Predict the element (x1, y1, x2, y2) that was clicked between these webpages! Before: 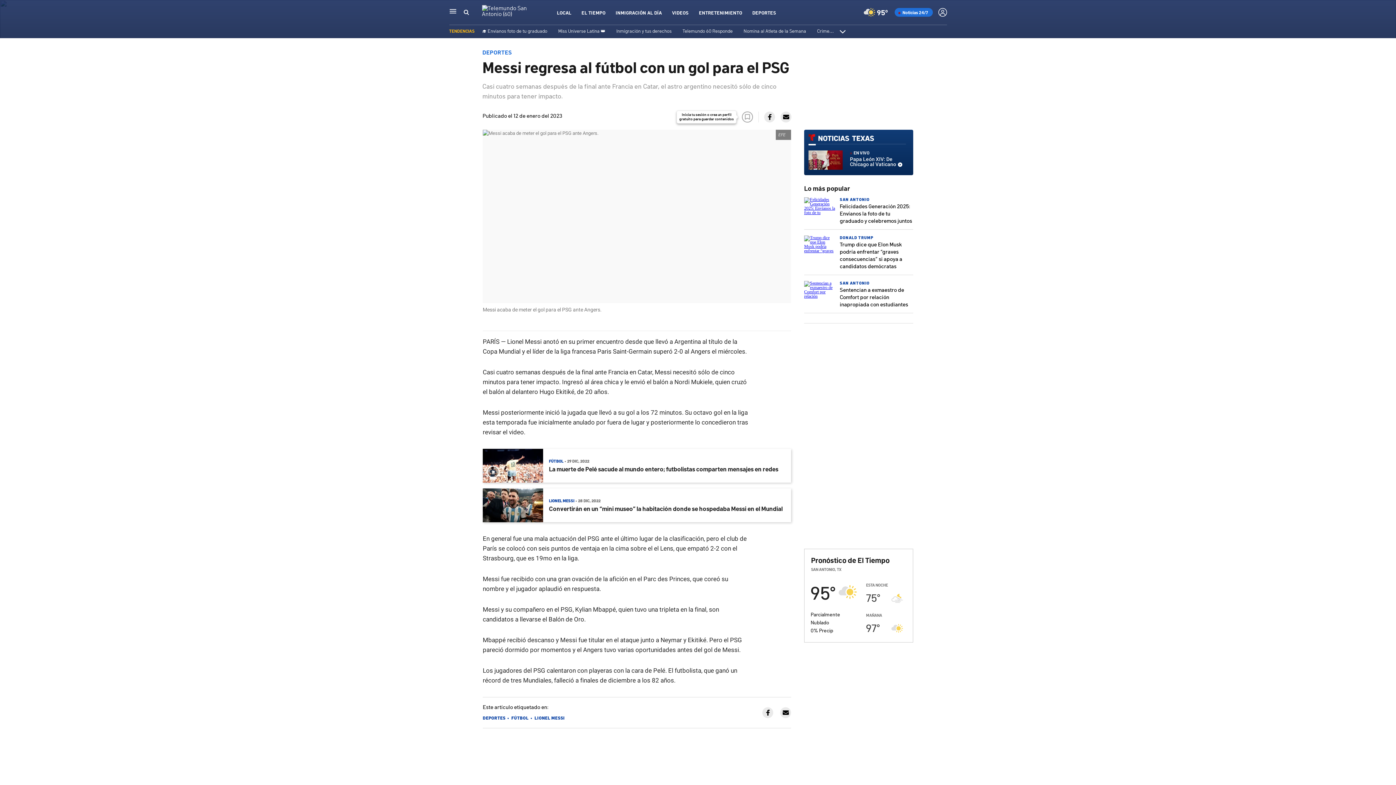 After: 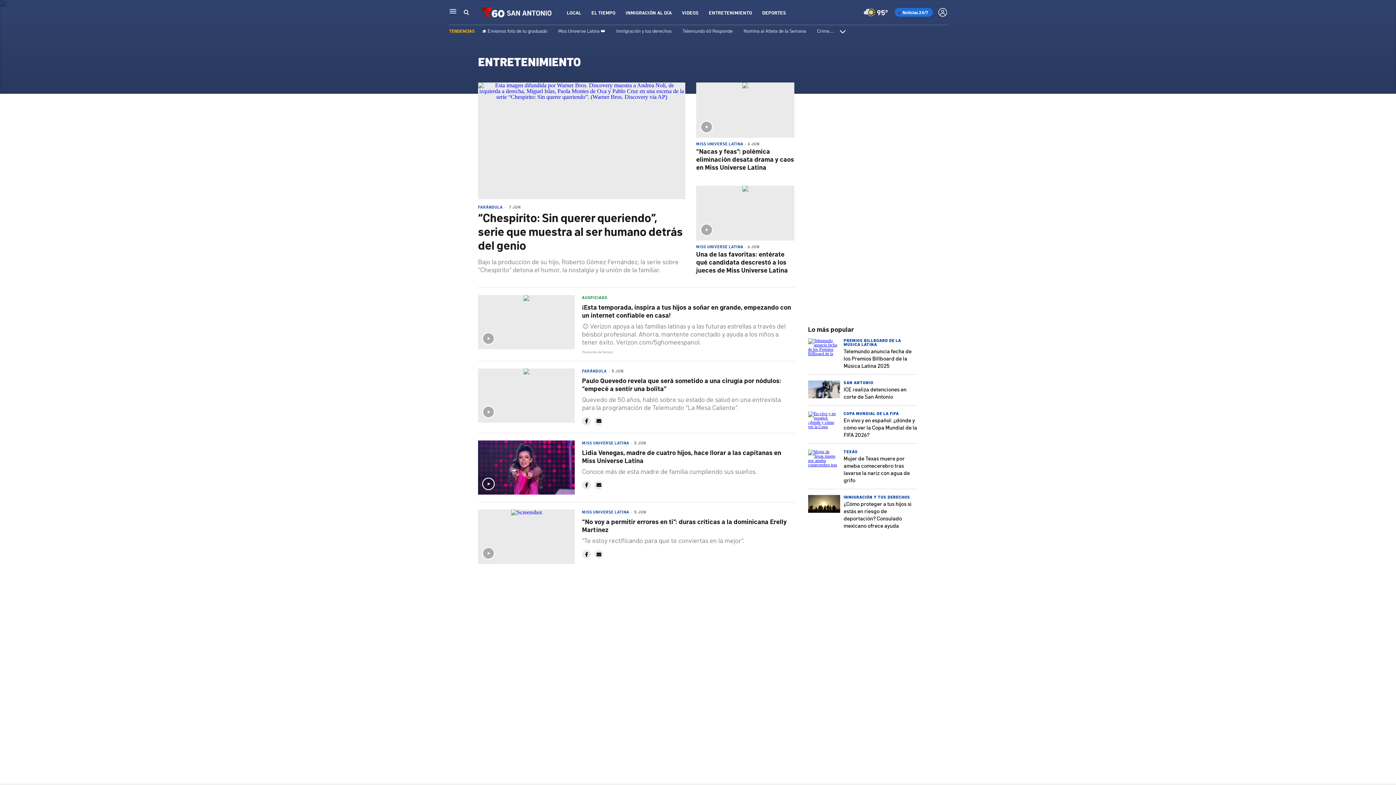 Action: label: ENTRETENIMIENTO bbox: (699, 9, 742, 15)